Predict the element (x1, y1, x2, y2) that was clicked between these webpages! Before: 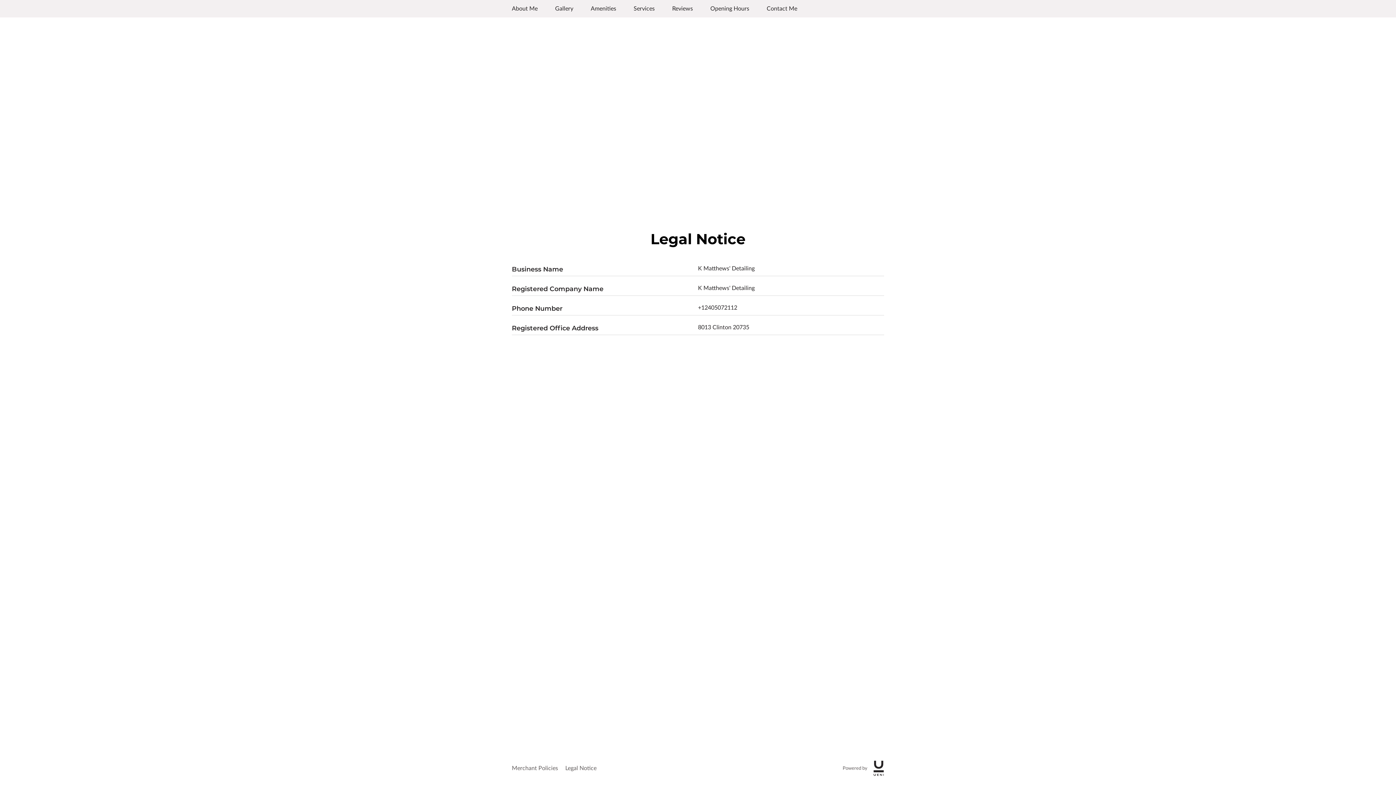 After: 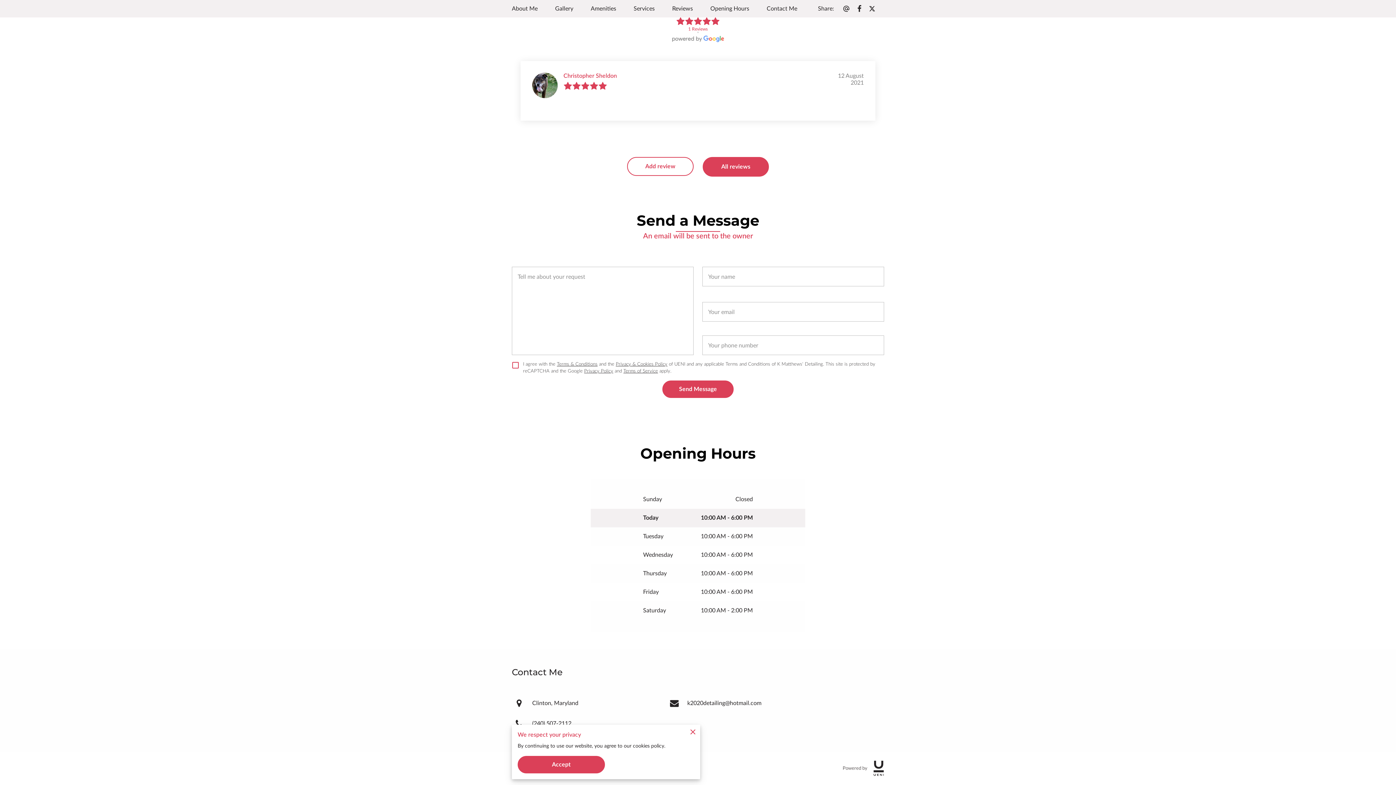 Action: label: Contact Me bbox: (766, 5, 797, 12)